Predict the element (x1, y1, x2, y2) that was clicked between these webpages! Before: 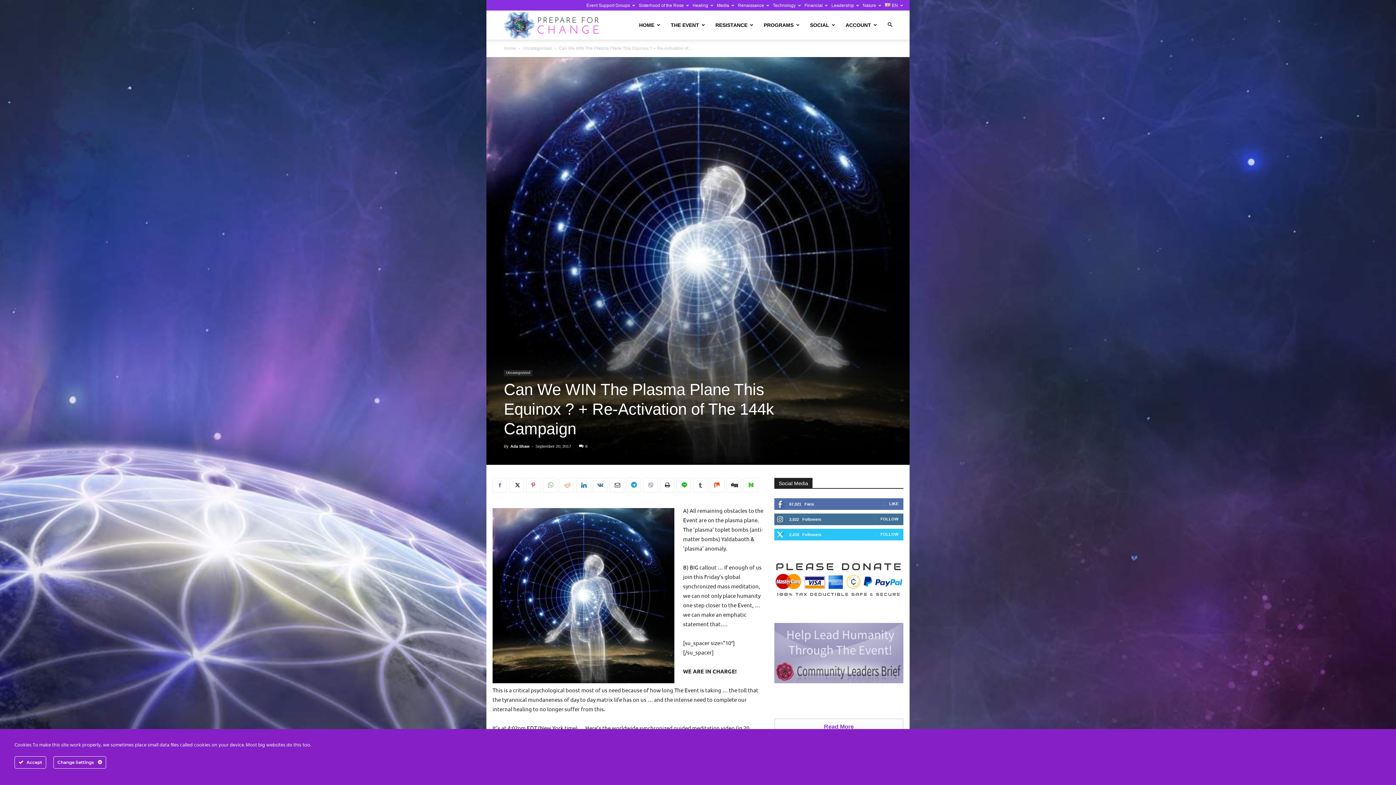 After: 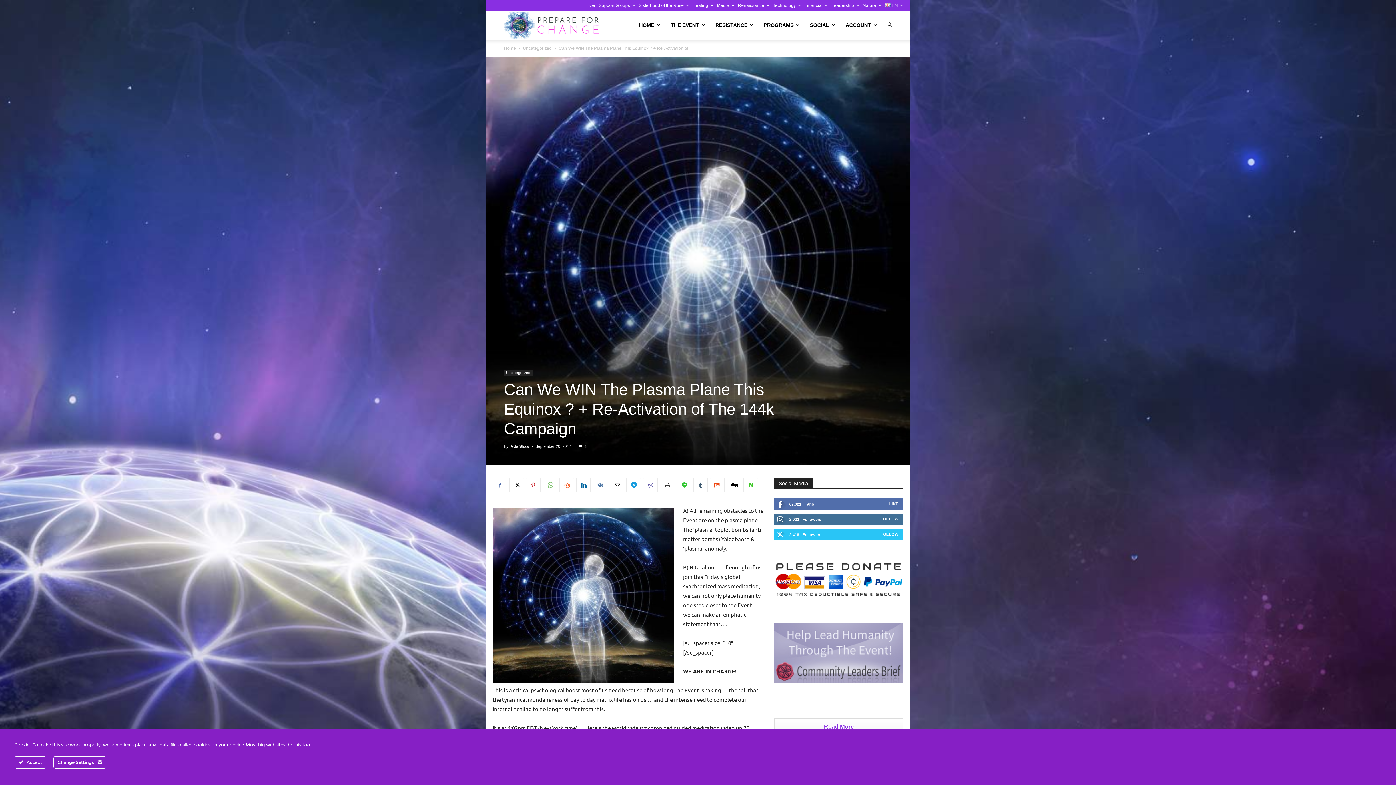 Action: bbox: (676, 478, 691, 492)